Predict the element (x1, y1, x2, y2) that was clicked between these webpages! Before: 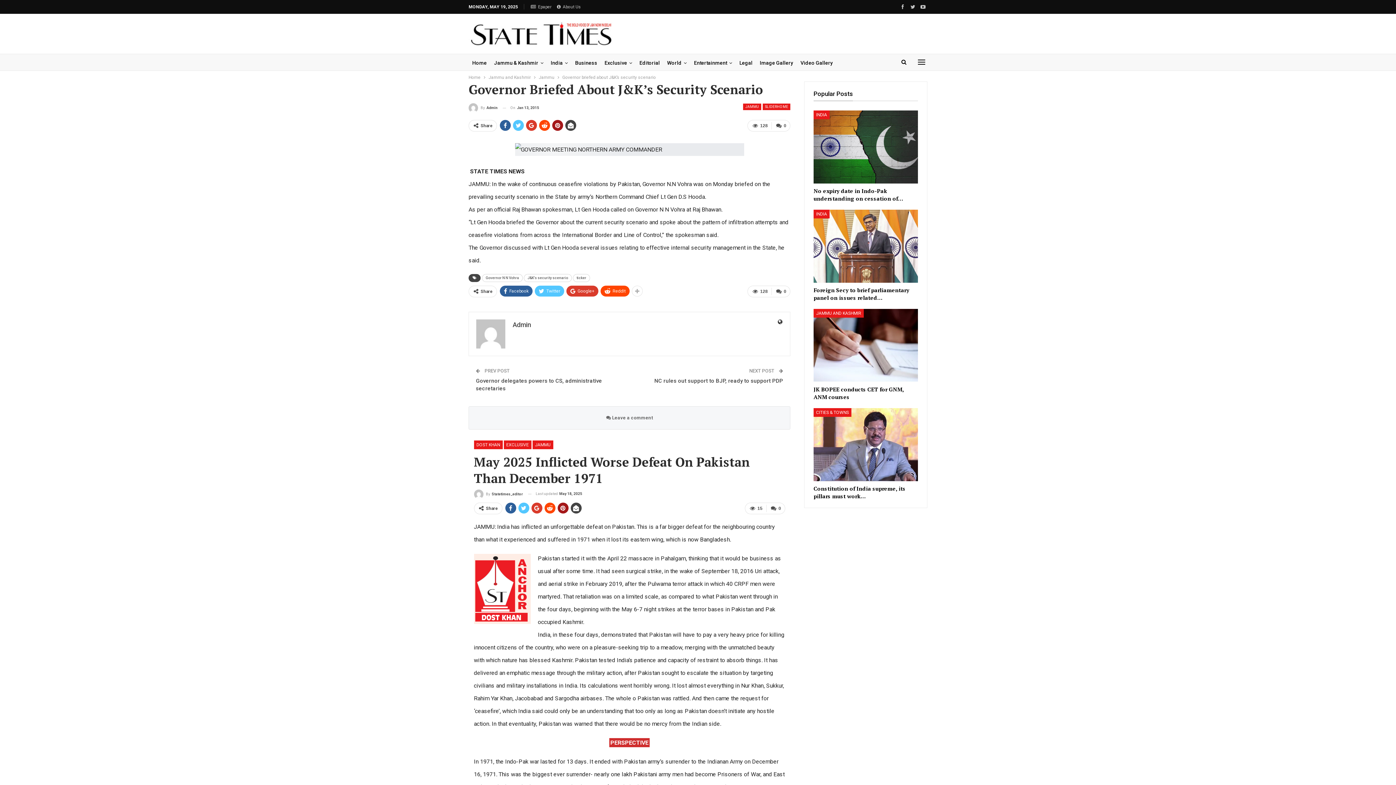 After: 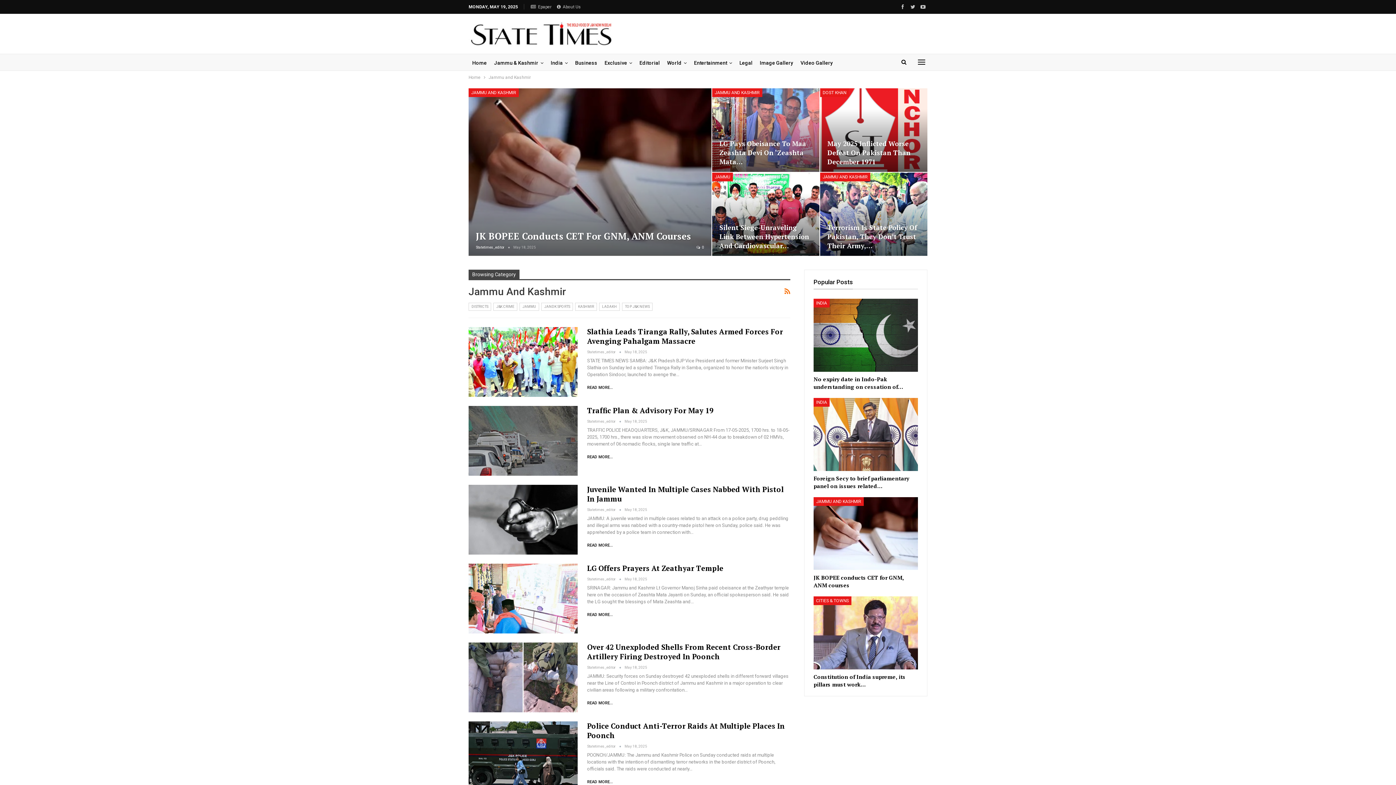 Action: bbox: (813, 309, 864, 317) label: JAMMU AND KASHMIR